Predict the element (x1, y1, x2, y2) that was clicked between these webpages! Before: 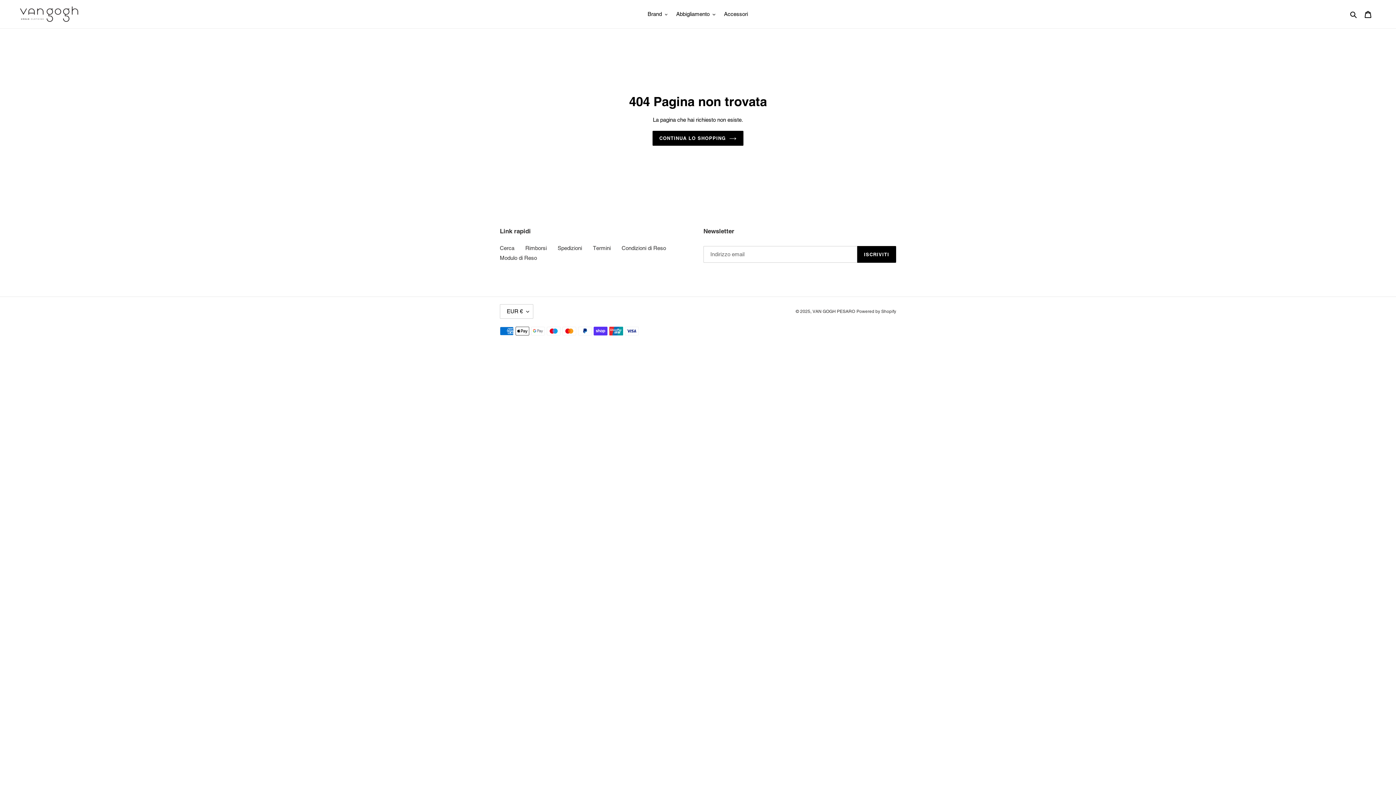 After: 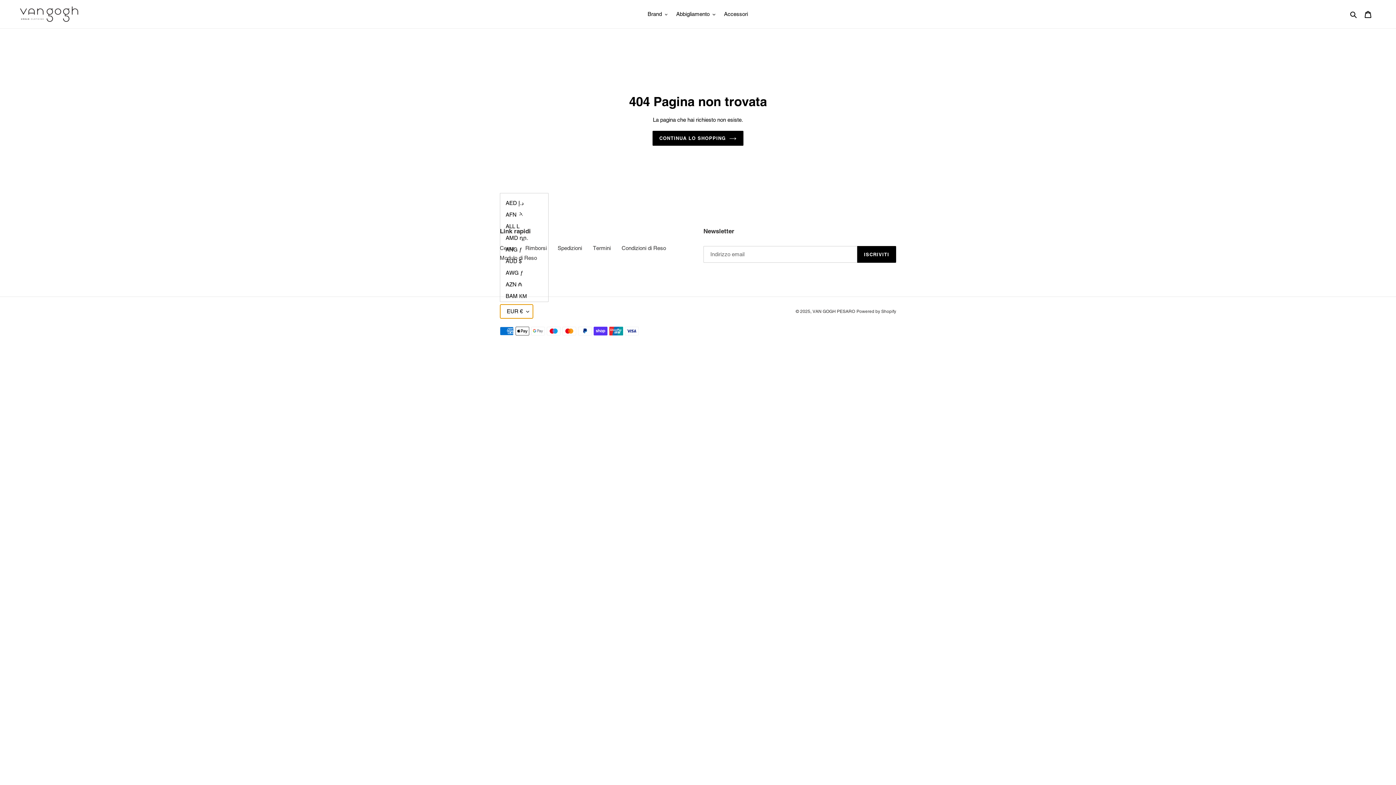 Action: bbox: (500, 304, 533, 319) label: EUR €